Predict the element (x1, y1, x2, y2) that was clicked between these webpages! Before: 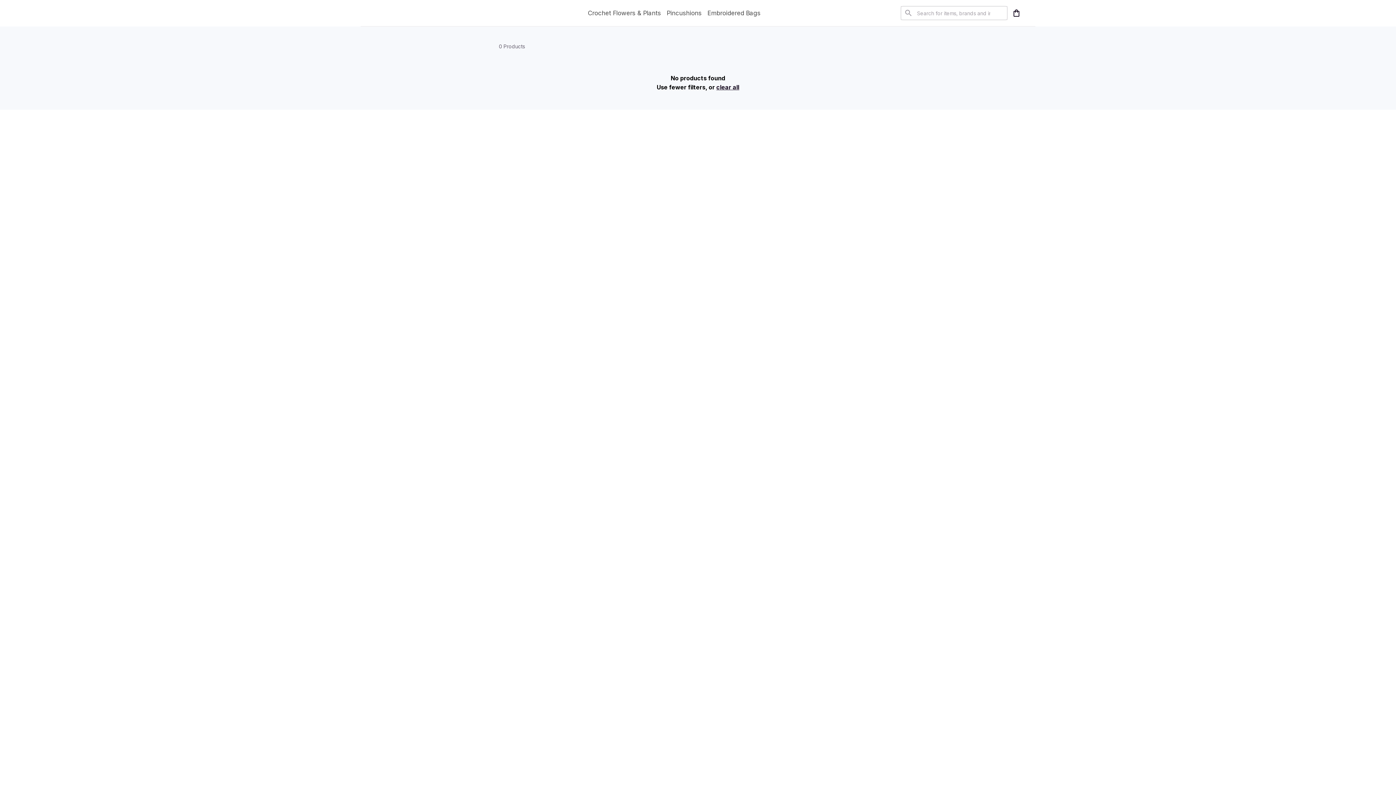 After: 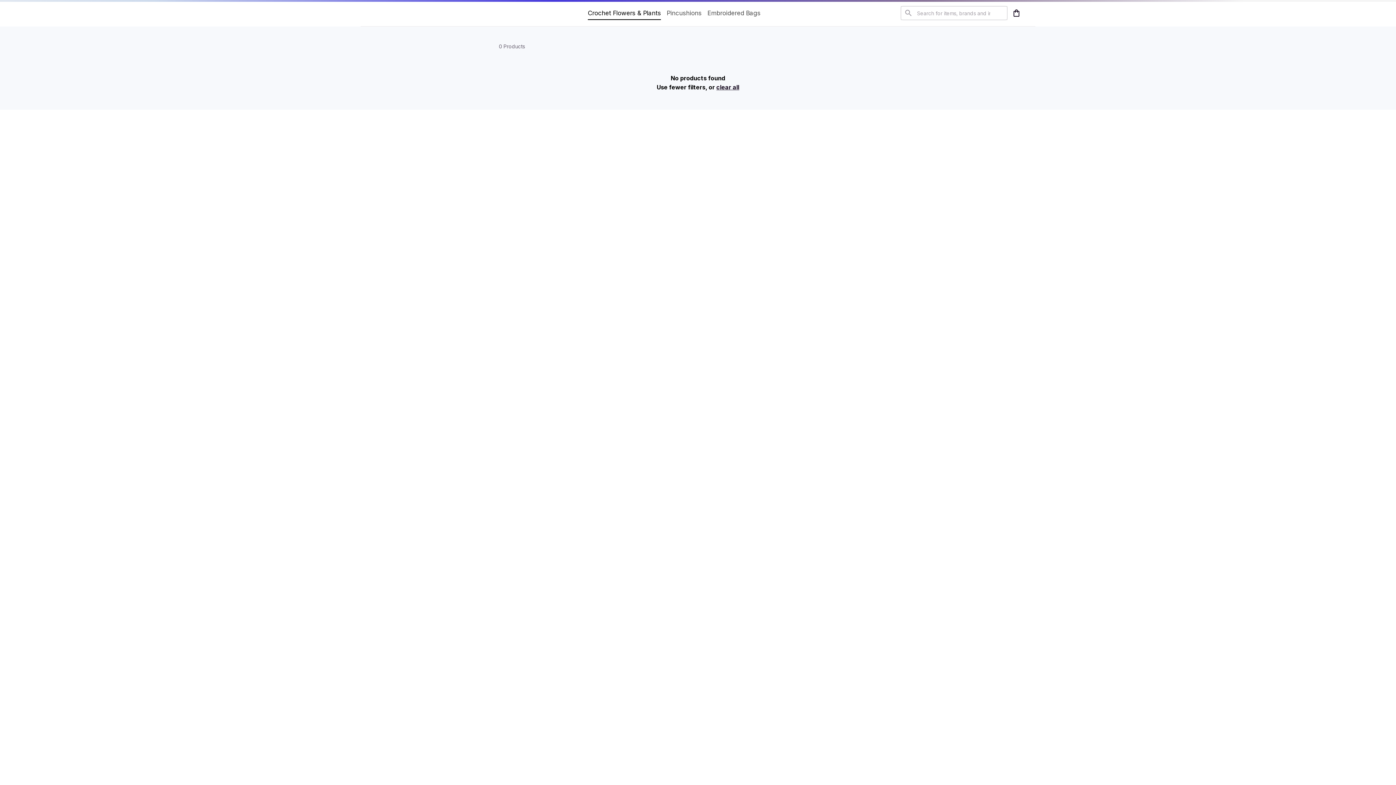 Action: bbox: (587, 5, 663, 20) label: Crochet Flowers & Plants